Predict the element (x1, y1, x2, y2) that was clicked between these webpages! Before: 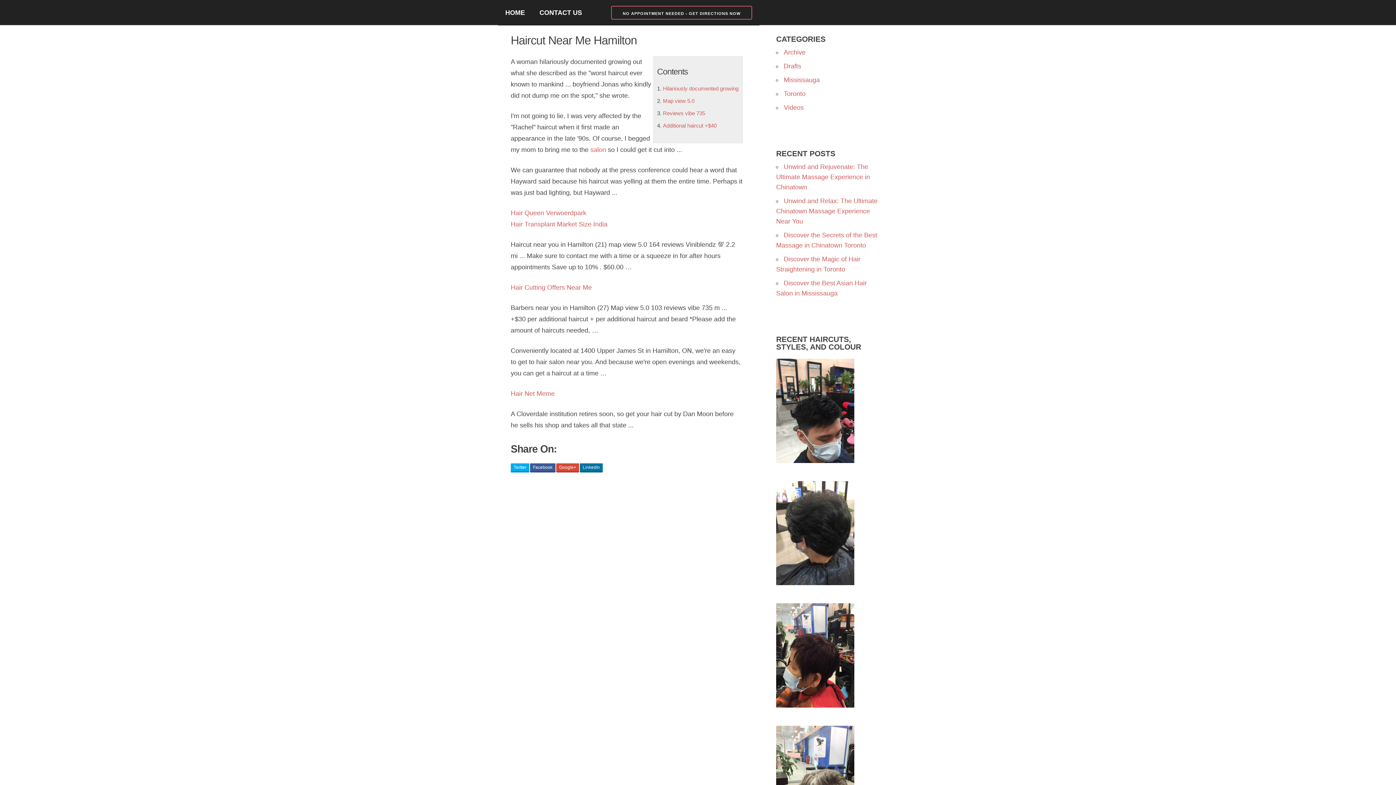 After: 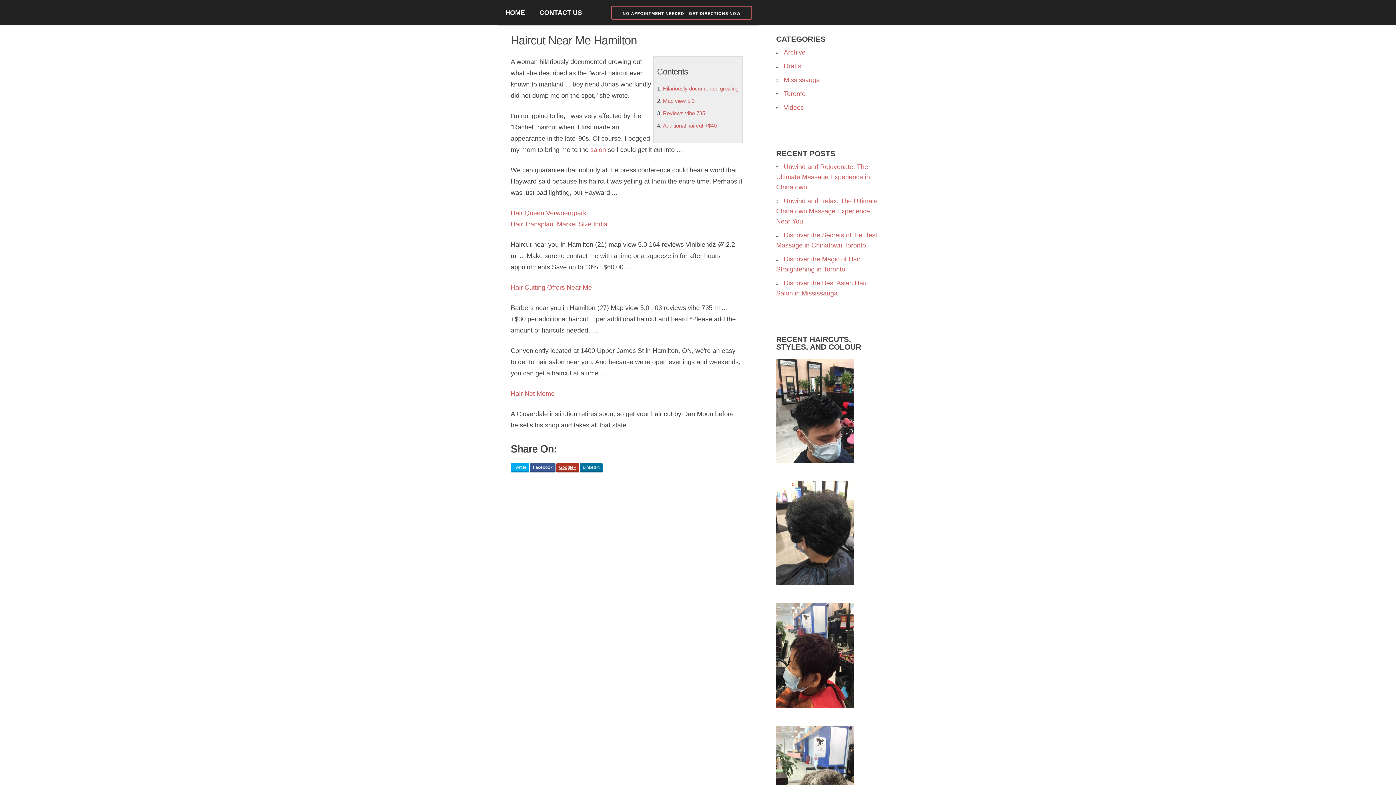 Action: bbox: (556, 463, 579, 472) label: Google+